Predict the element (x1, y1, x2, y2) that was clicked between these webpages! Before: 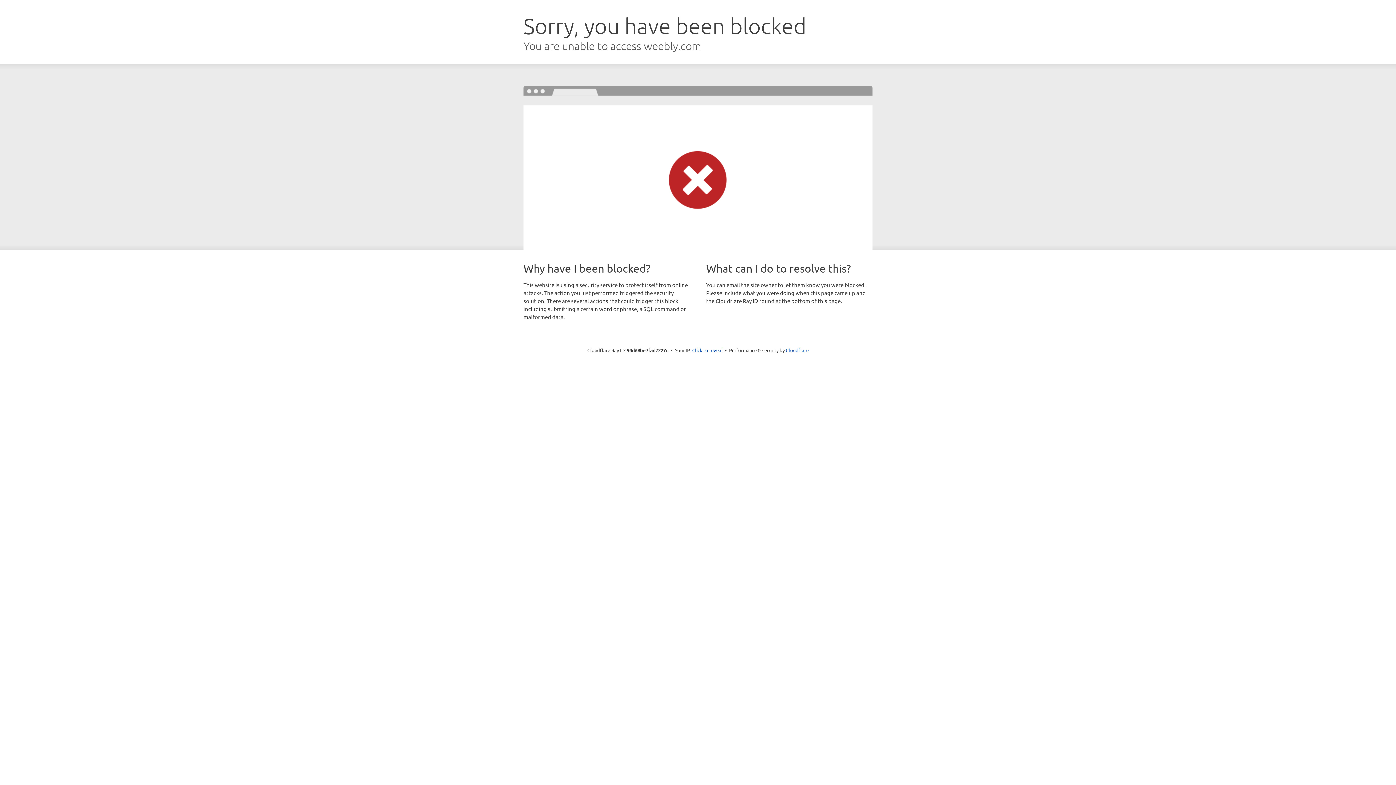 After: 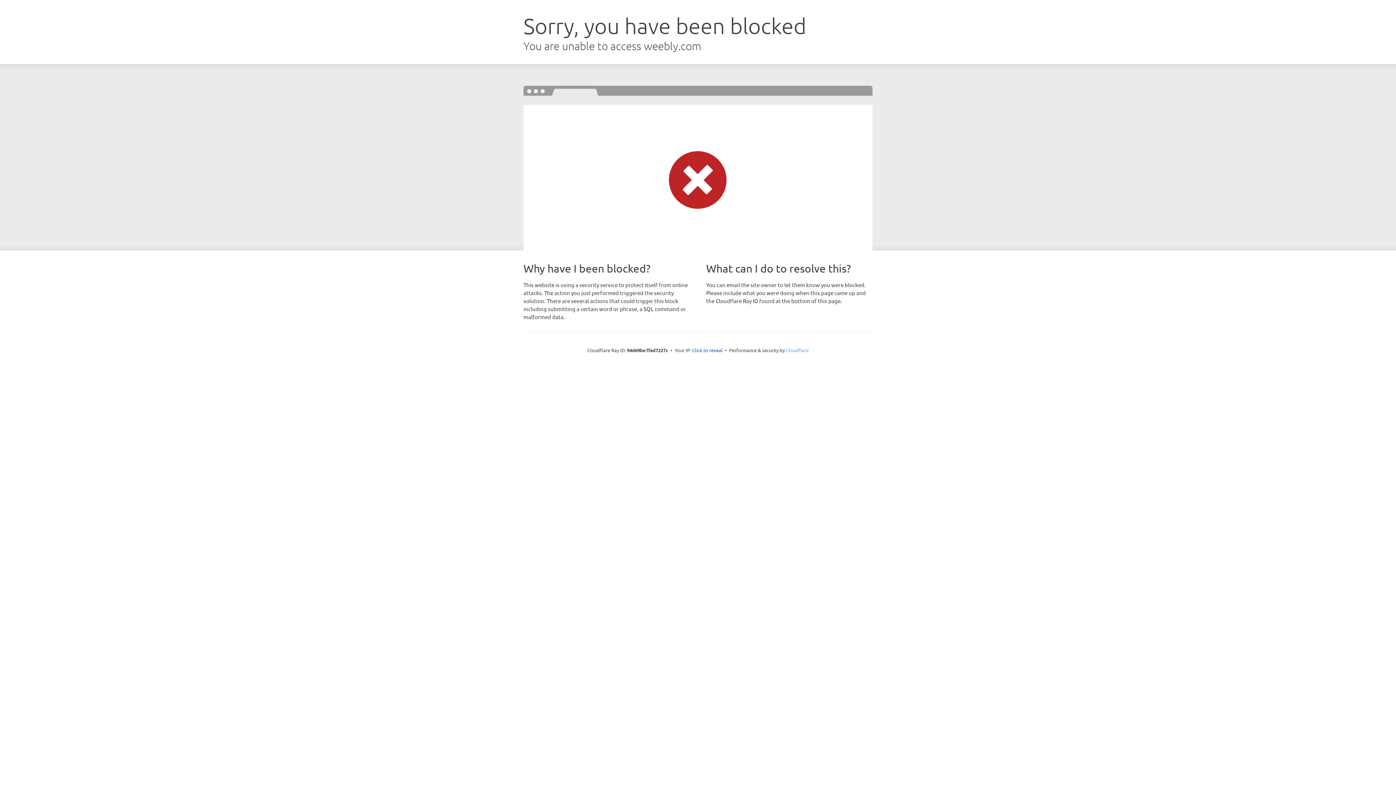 Action: bbox: (786, 347, 808, 353) label: Cloudflare